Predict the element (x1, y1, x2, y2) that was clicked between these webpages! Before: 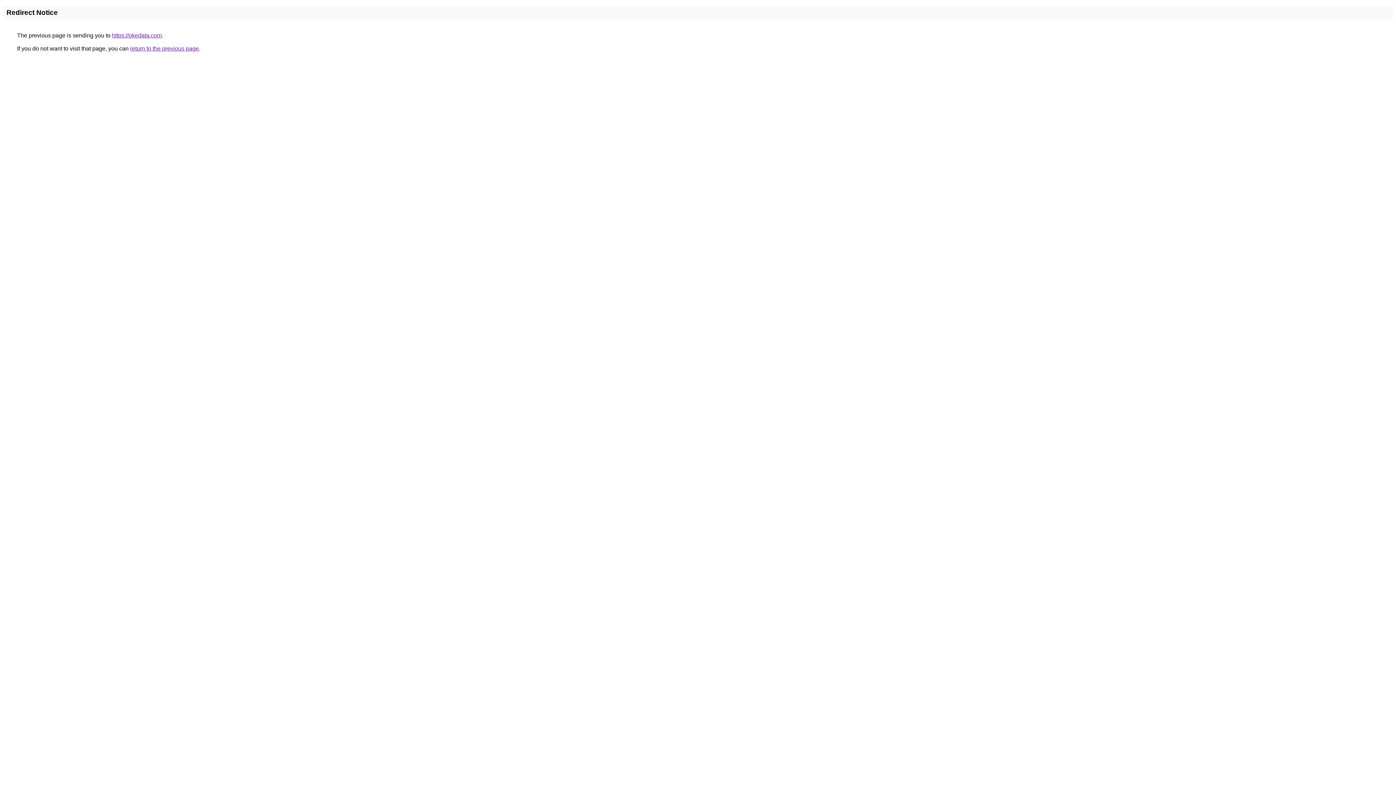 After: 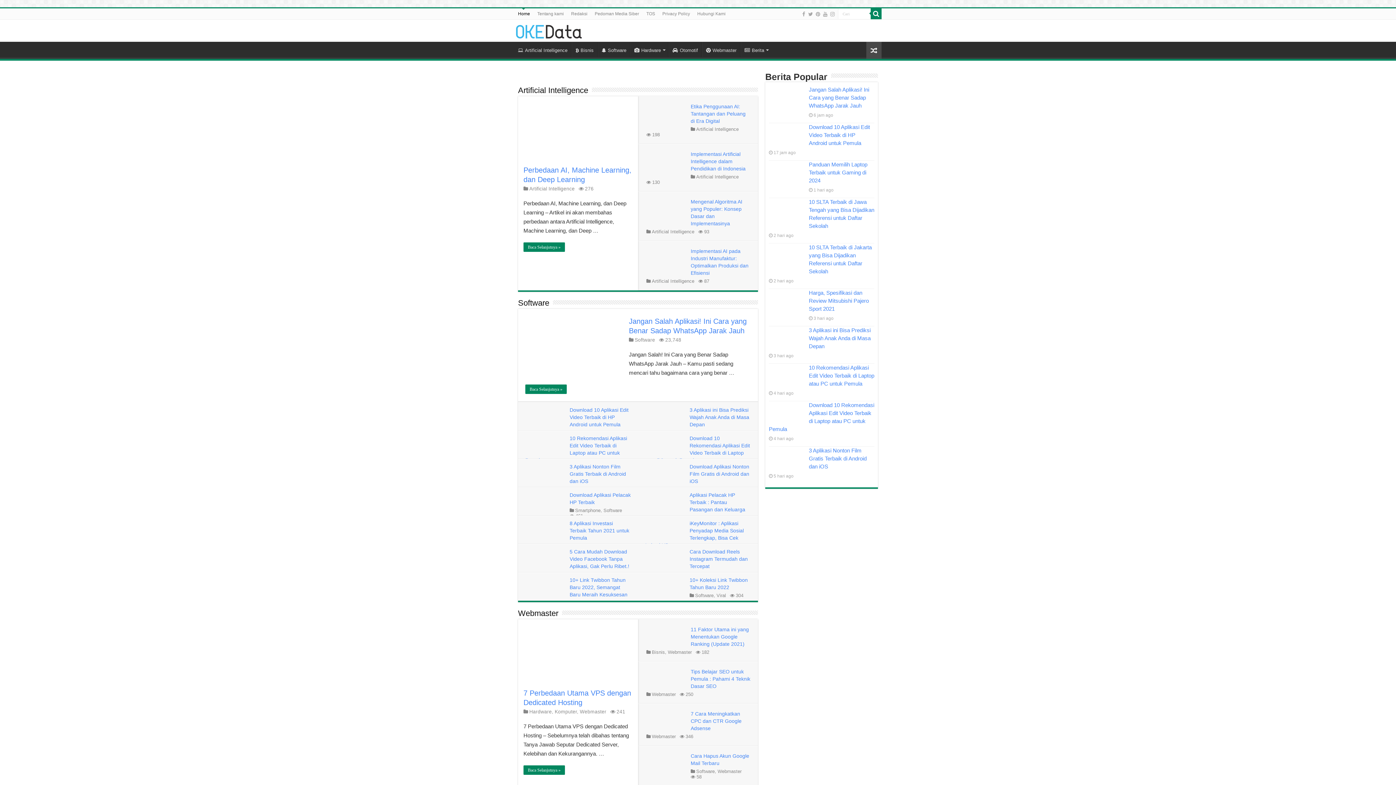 Action: label: https://okedata.com bbox: (112, 32, 161, 38)